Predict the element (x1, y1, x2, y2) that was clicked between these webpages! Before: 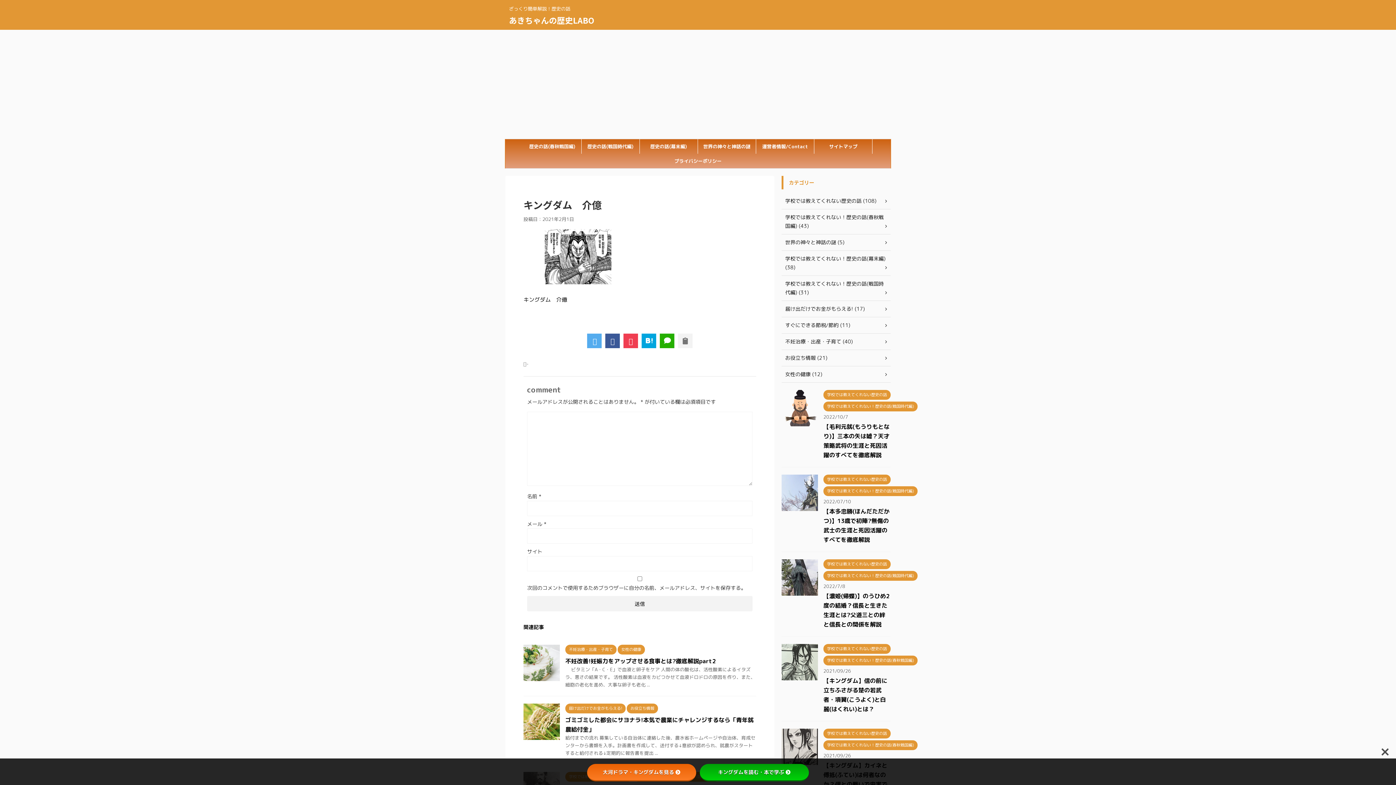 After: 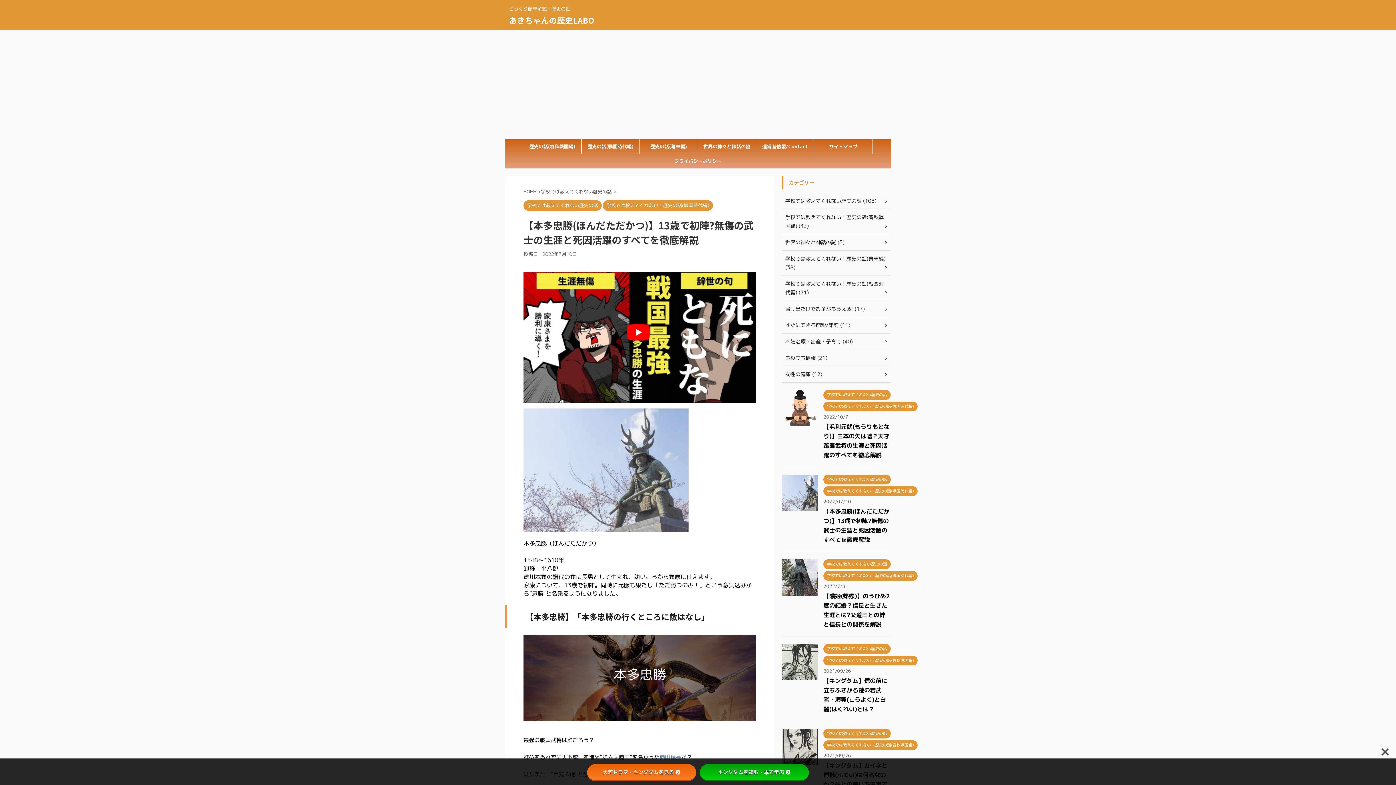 Action: bbox: (781, 502, 818, 510)